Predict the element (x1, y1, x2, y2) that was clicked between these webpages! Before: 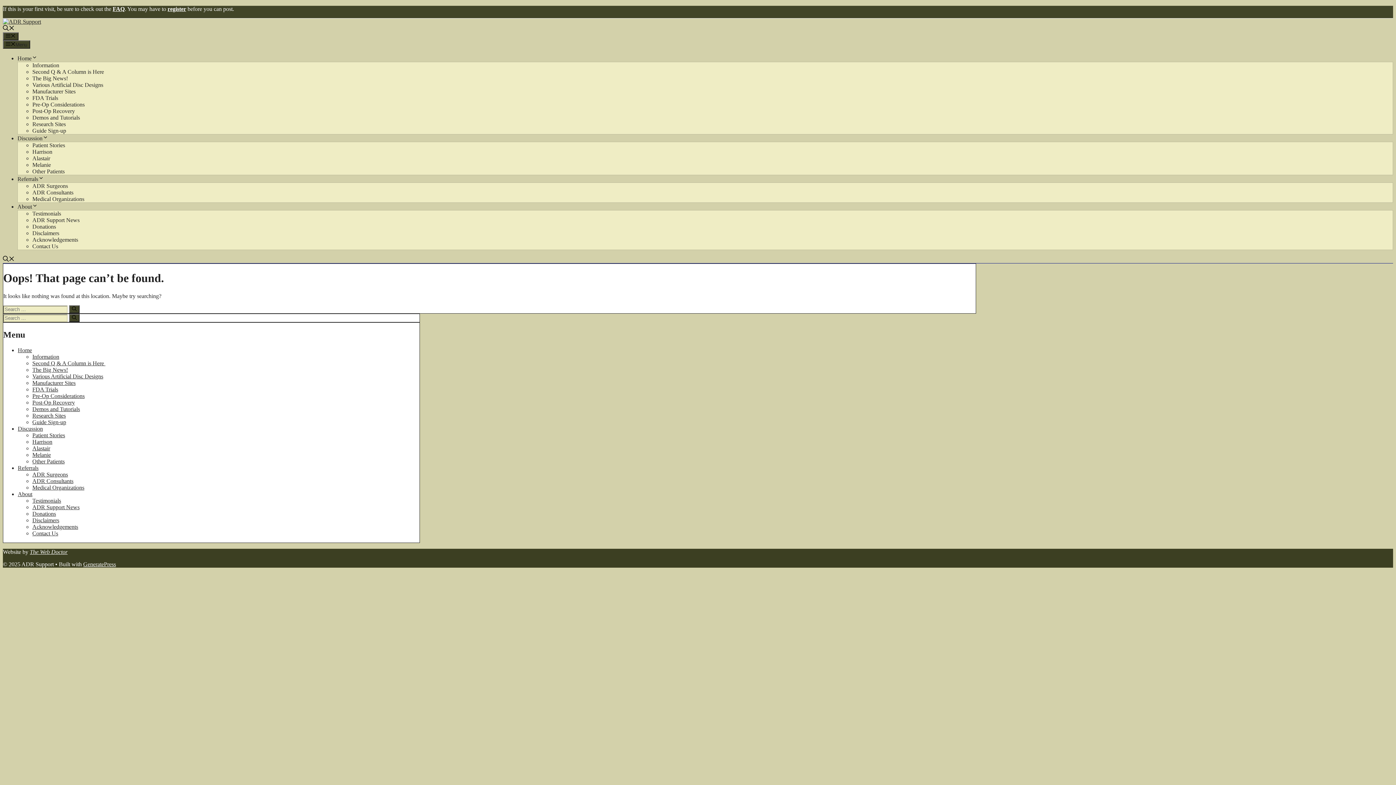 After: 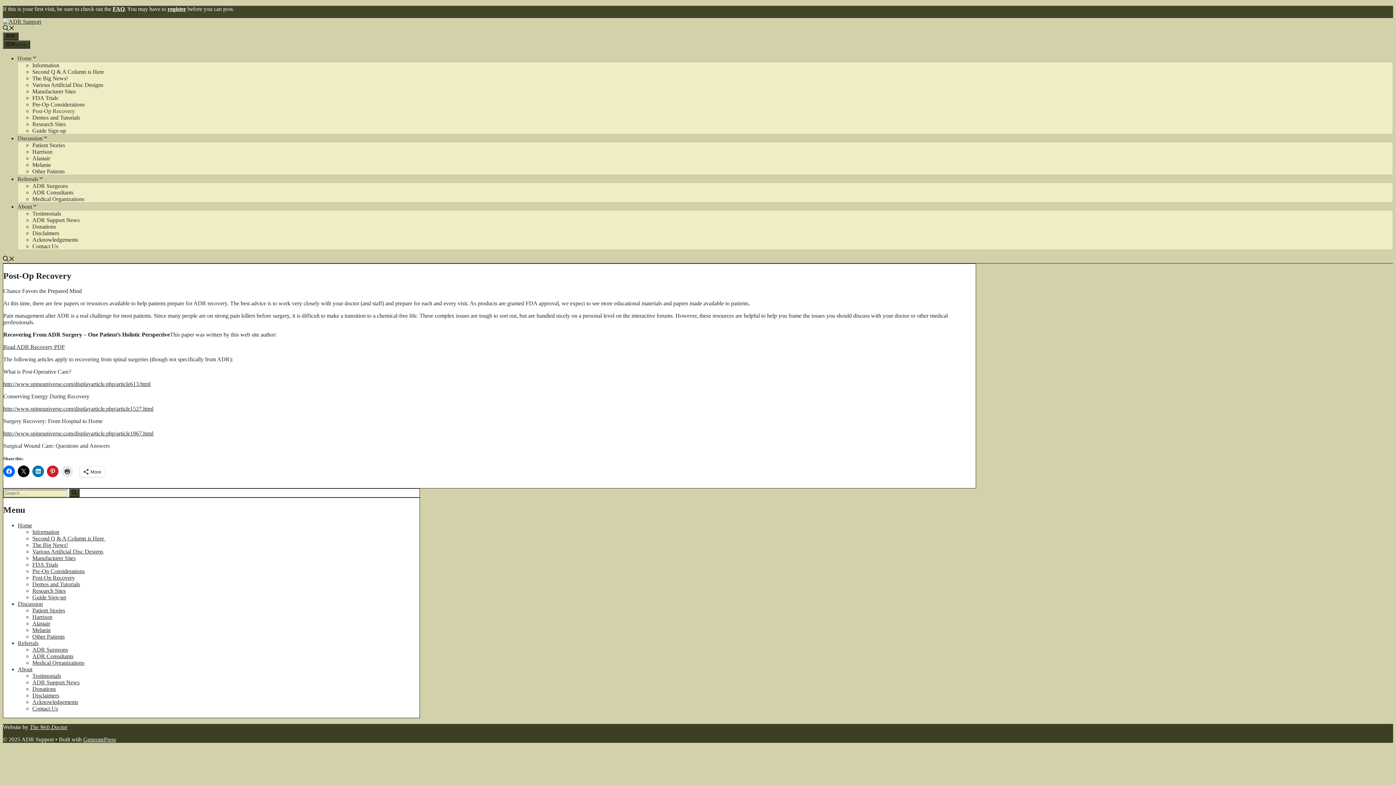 Action: bbox: (32, 107, 74, 114) label: Post-Op Recovery